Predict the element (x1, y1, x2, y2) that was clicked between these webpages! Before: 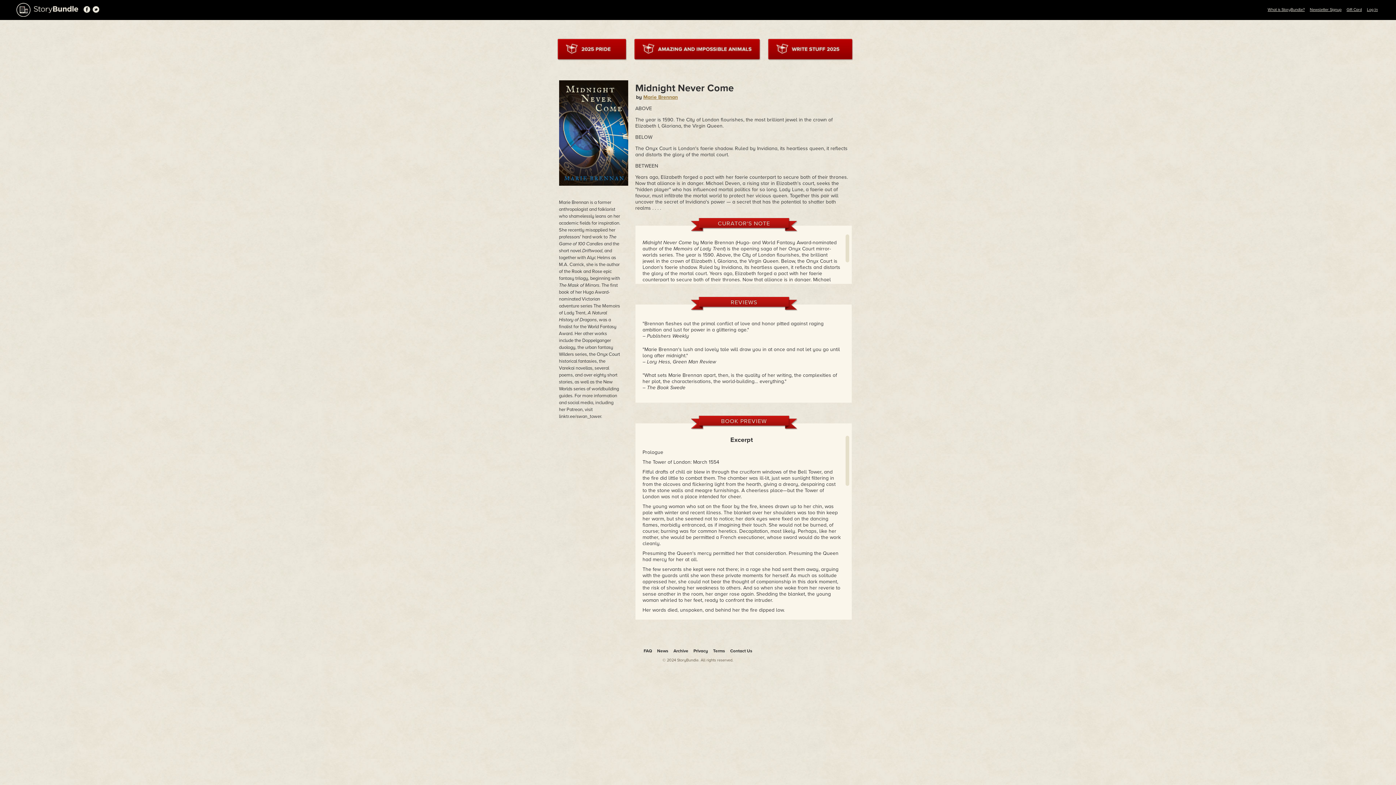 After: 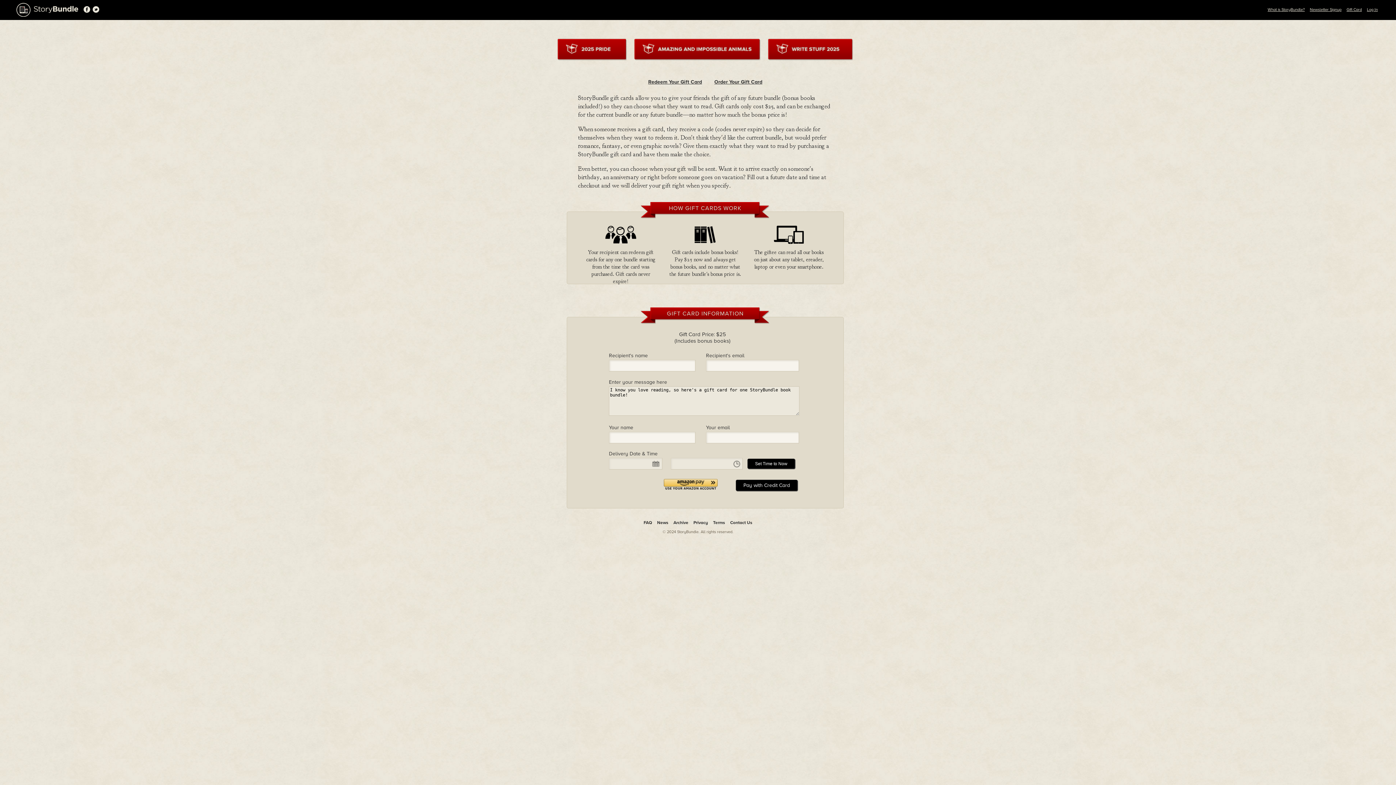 Action: label: Gift Card bbox: (1346, 7, 1362, 12)